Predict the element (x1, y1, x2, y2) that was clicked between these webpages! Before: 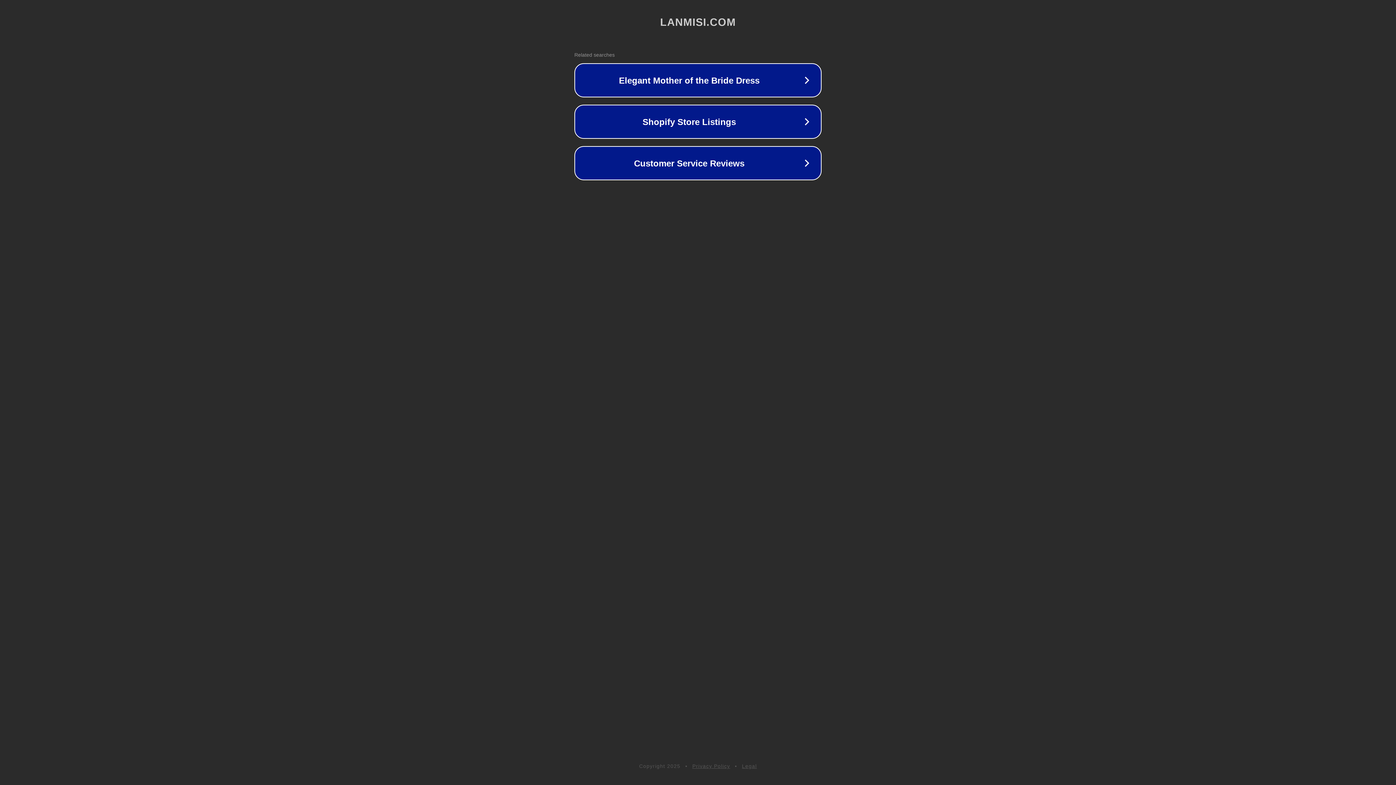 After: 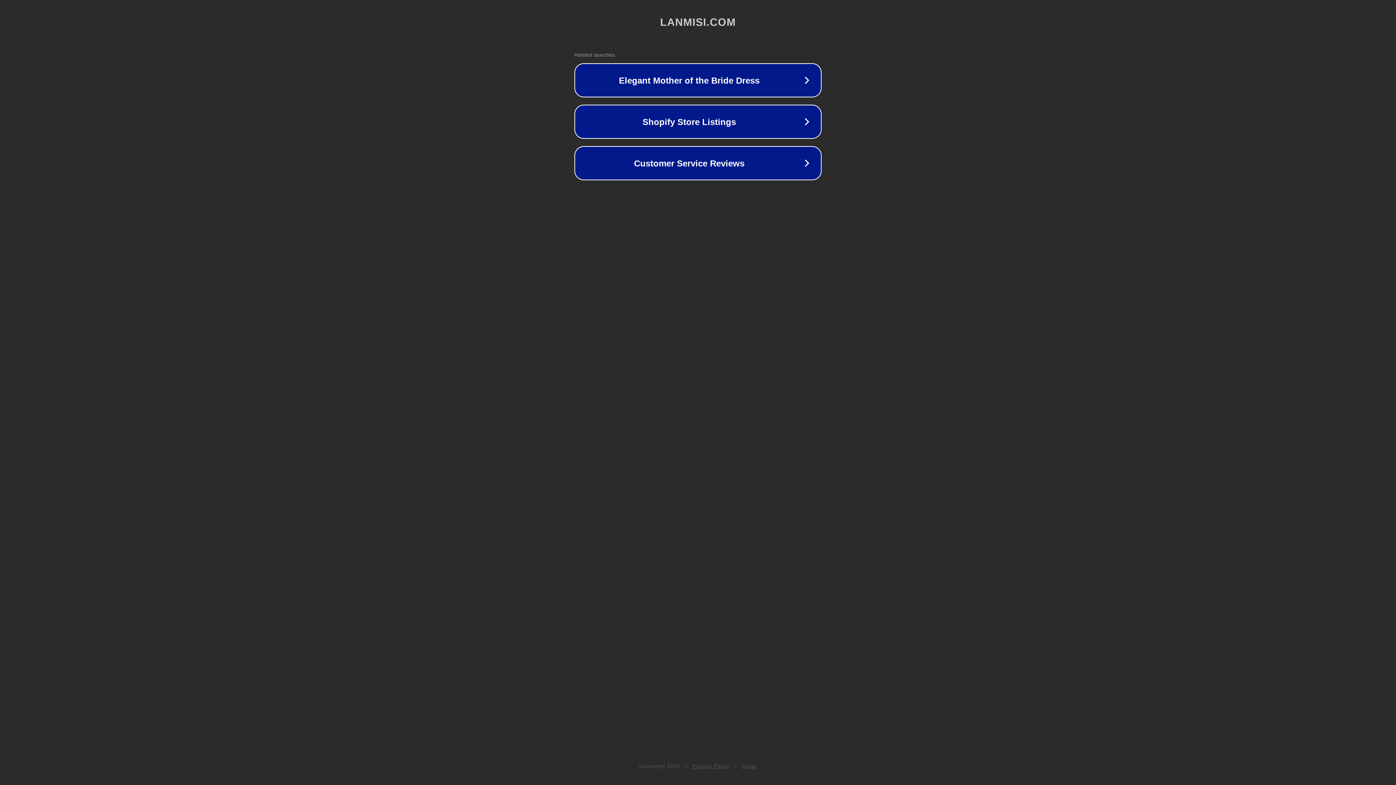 Action: bbox: (692, 763, 730, 769) label: Privacy Policy